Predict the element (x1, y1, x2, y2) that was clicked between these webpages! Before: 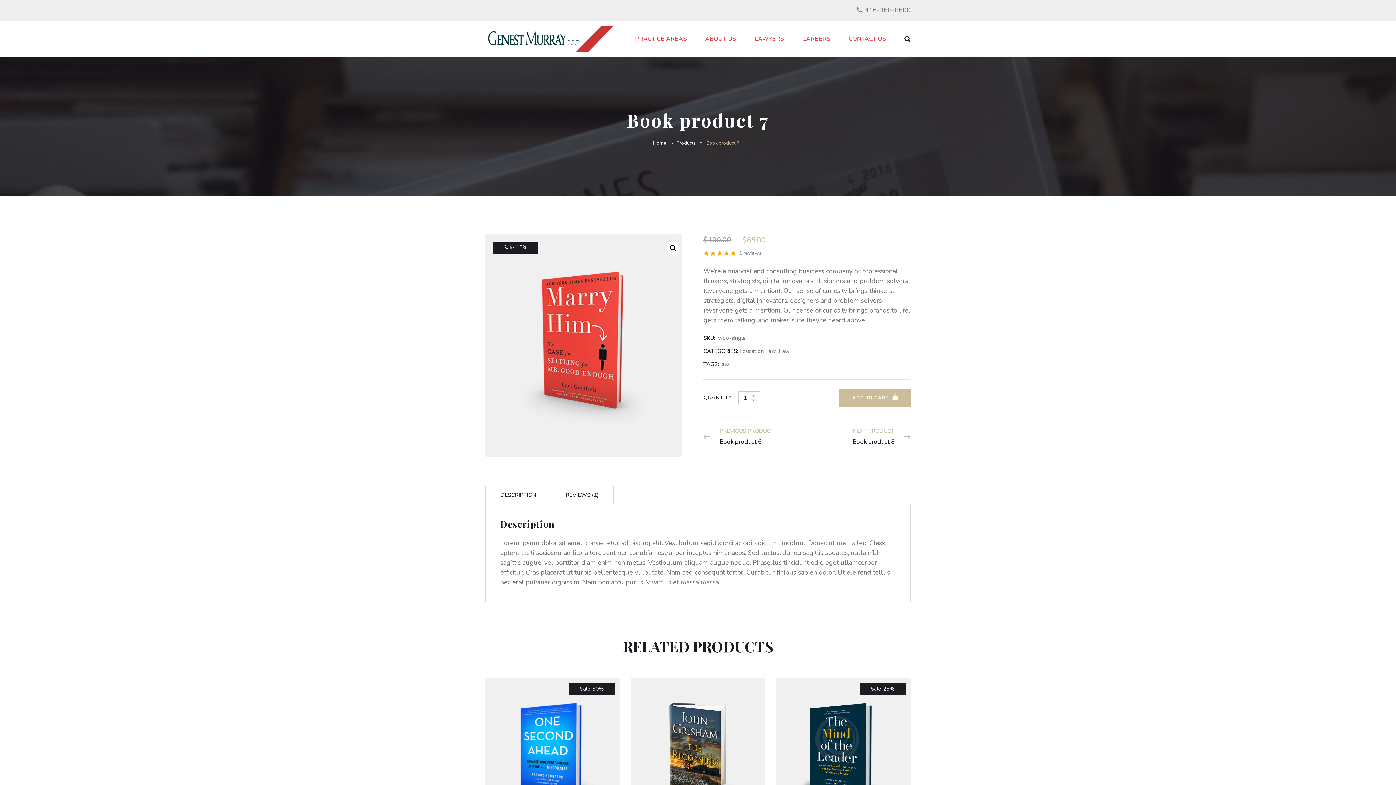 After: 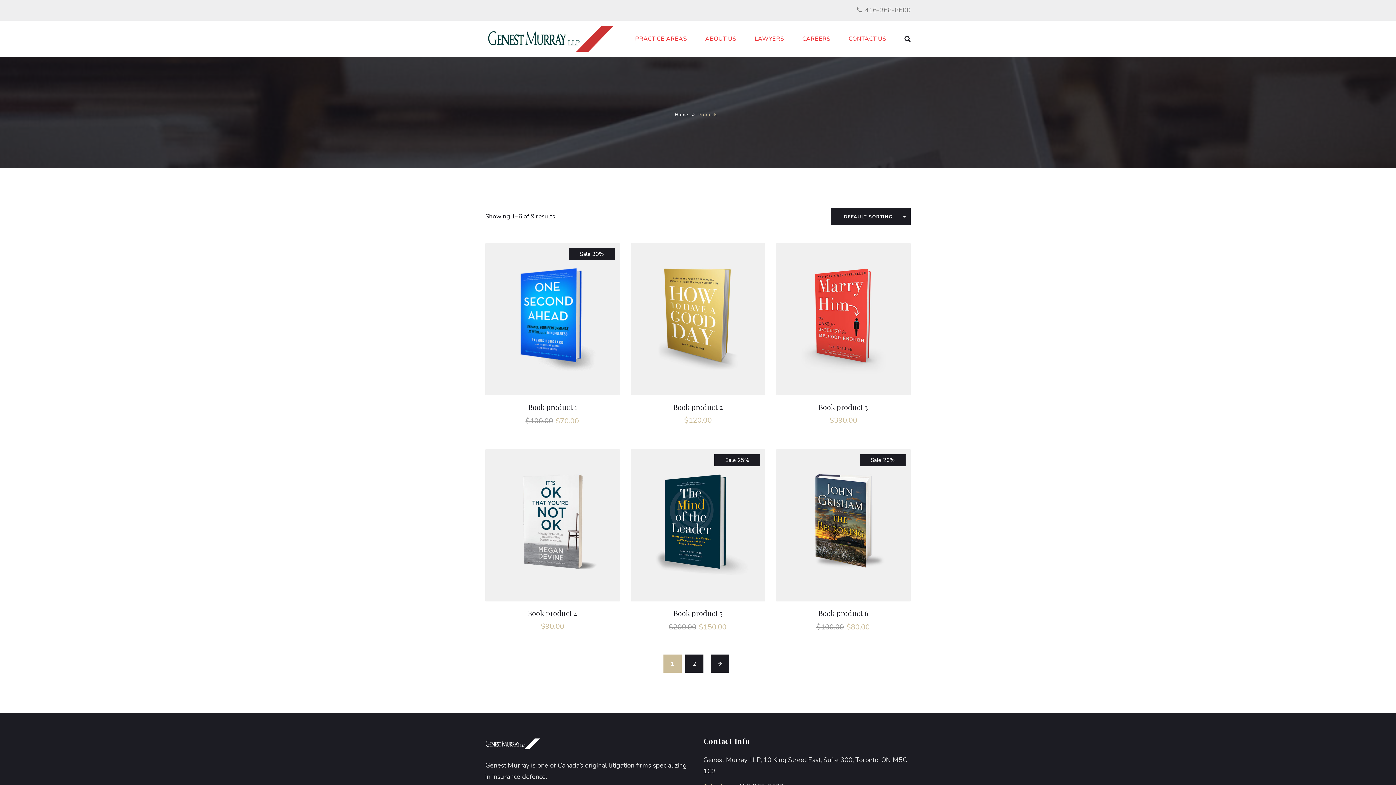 Action: label: Products bbox: (676, 140, 706, 146)